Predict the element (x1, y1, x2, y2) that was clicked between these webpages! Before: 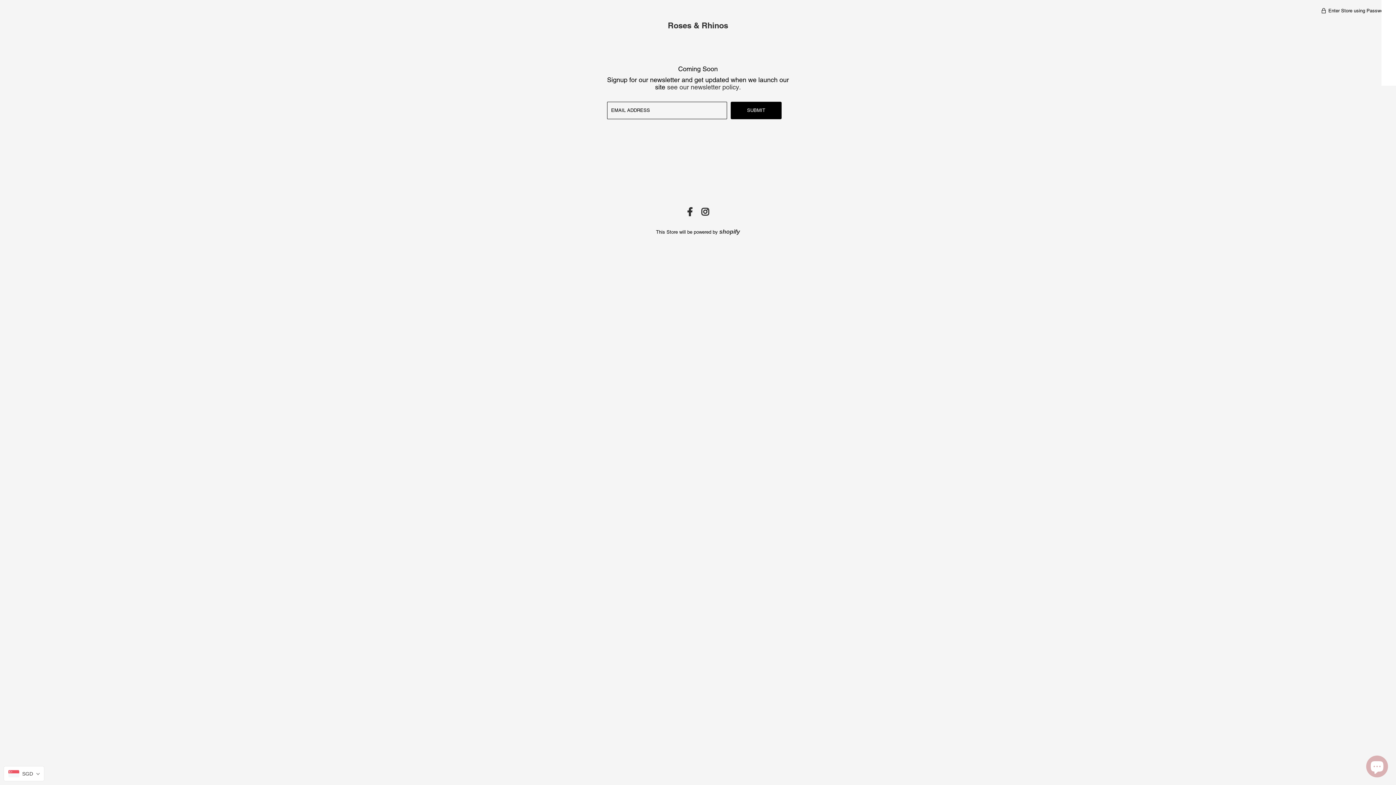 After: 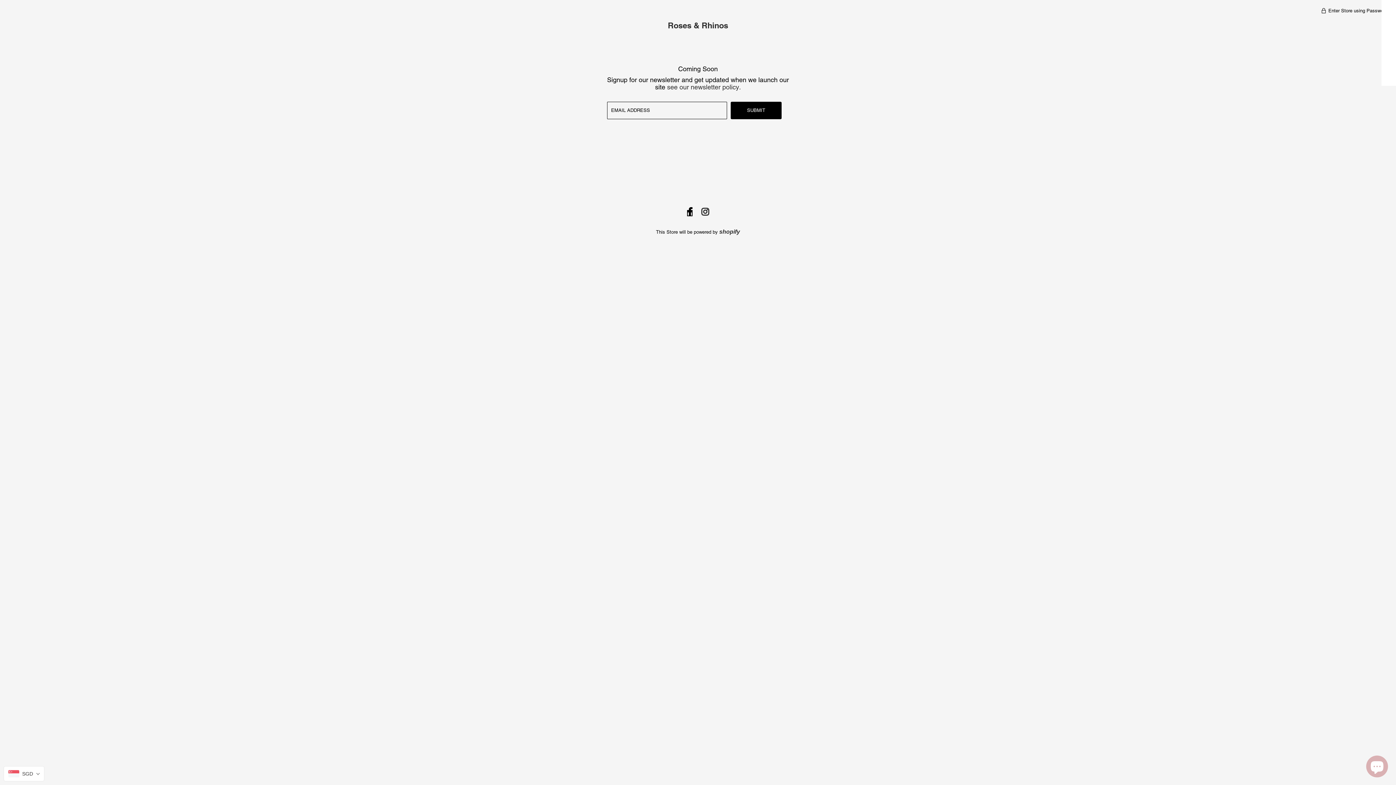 Action: bbox: (687, 210, 692, 216)